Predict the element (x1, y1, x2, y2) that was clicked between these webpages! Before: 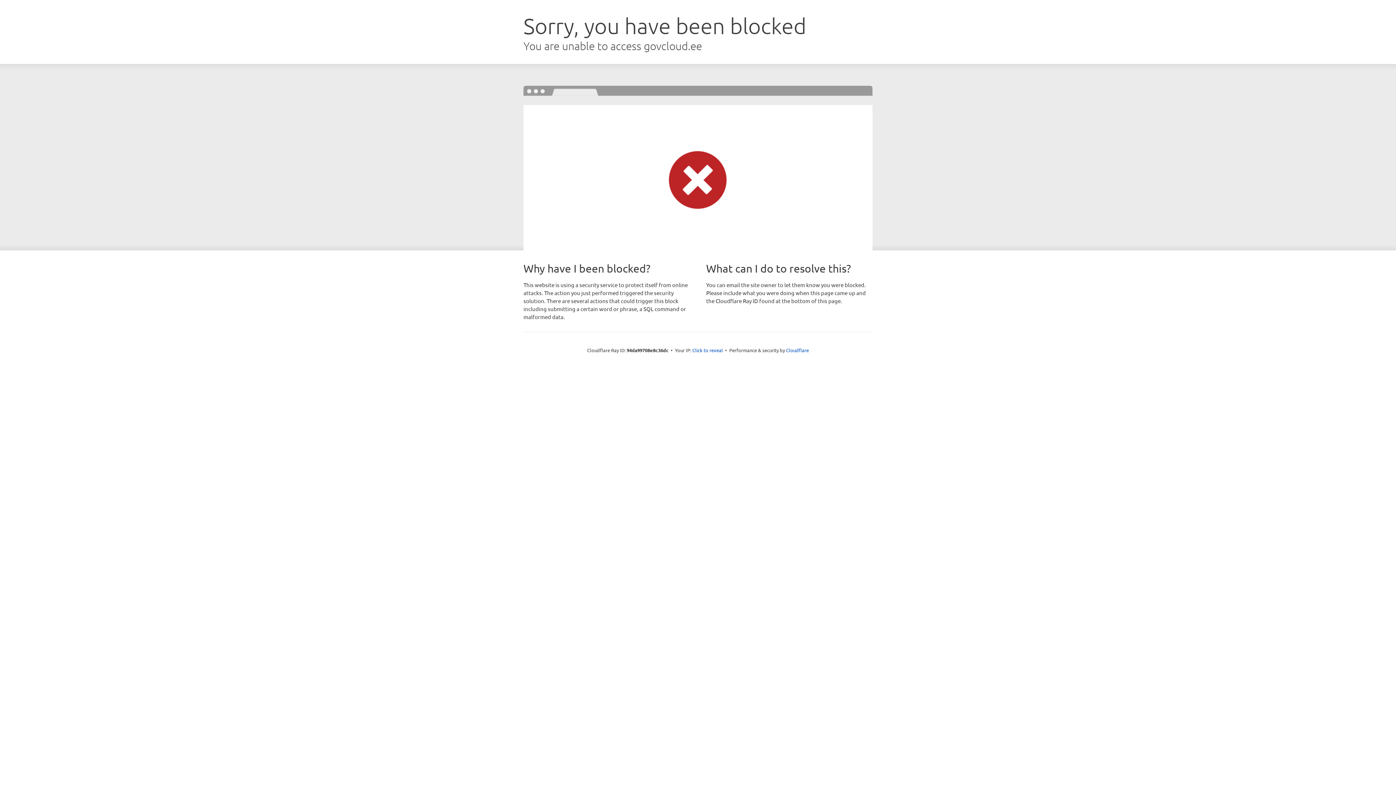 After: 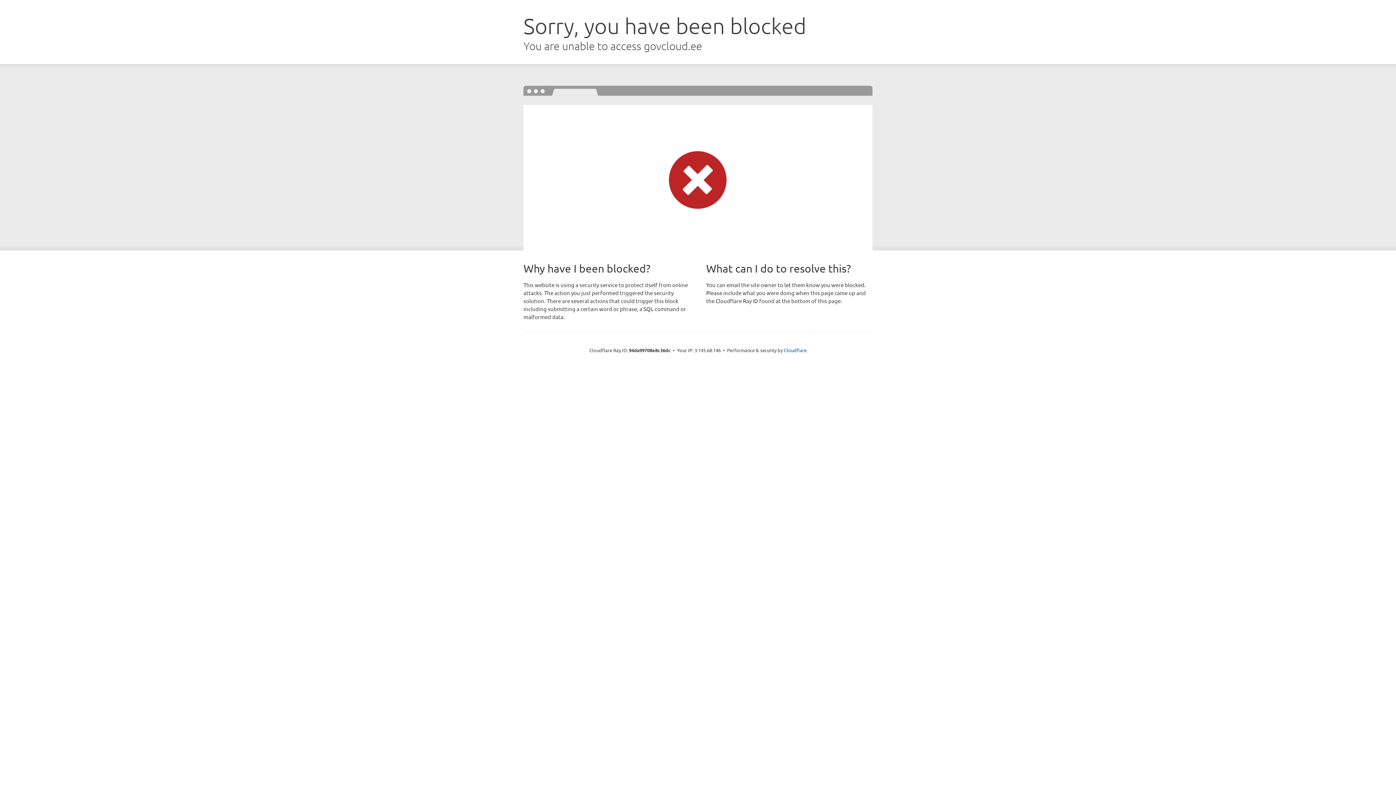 Action: bbox: (692, 346, 723, 353) label: Click to reveal